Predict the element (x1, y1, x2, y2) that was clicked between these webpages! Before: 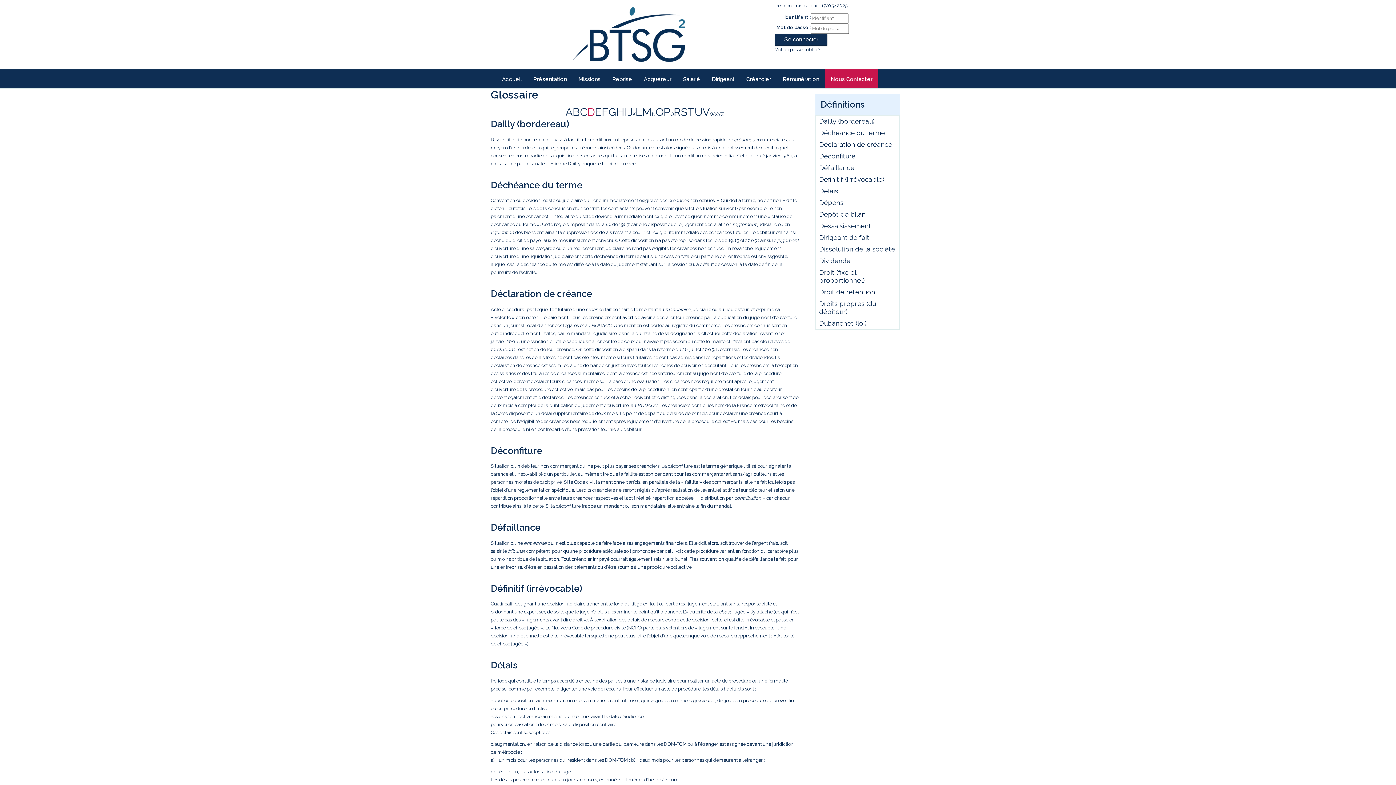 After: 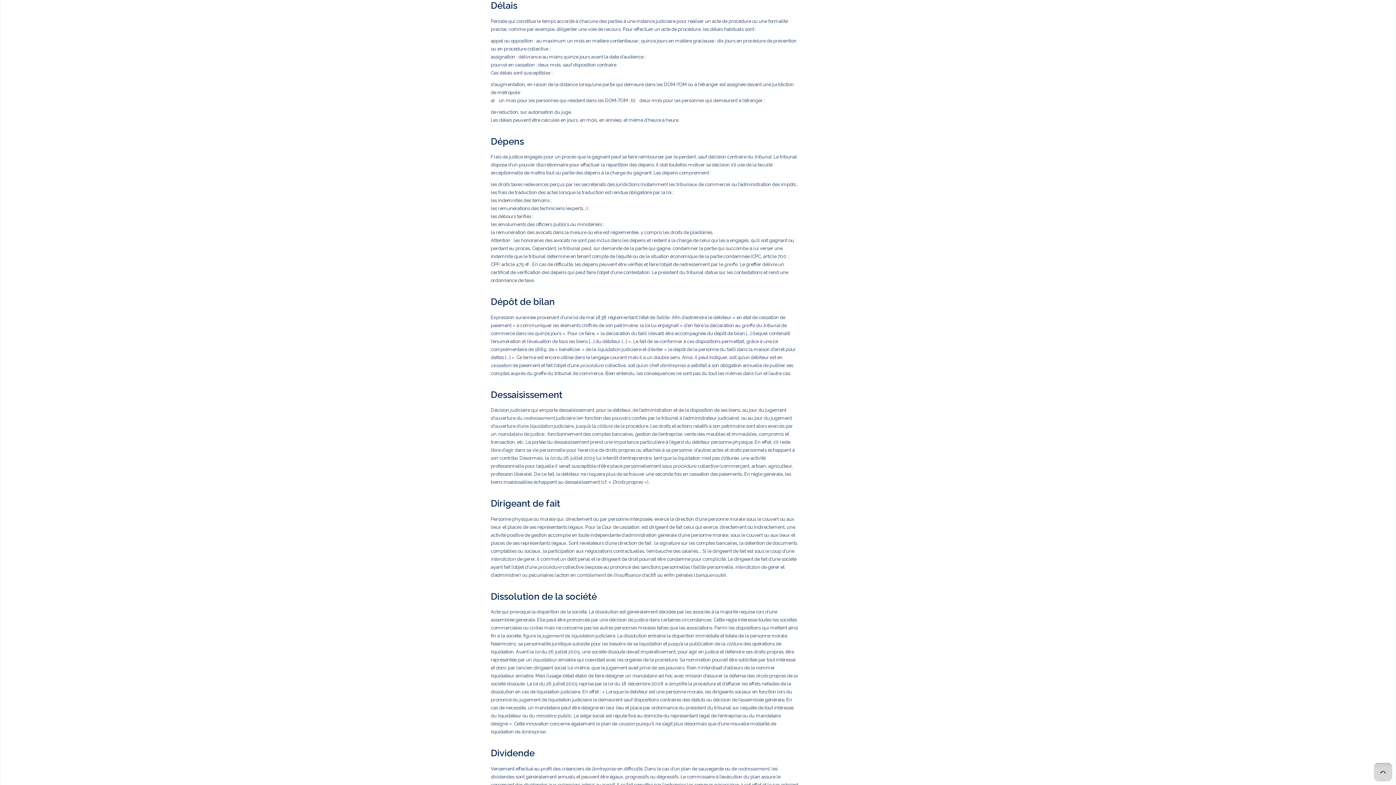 Action: label: Délais bbox: (819, 187, 838, 194)